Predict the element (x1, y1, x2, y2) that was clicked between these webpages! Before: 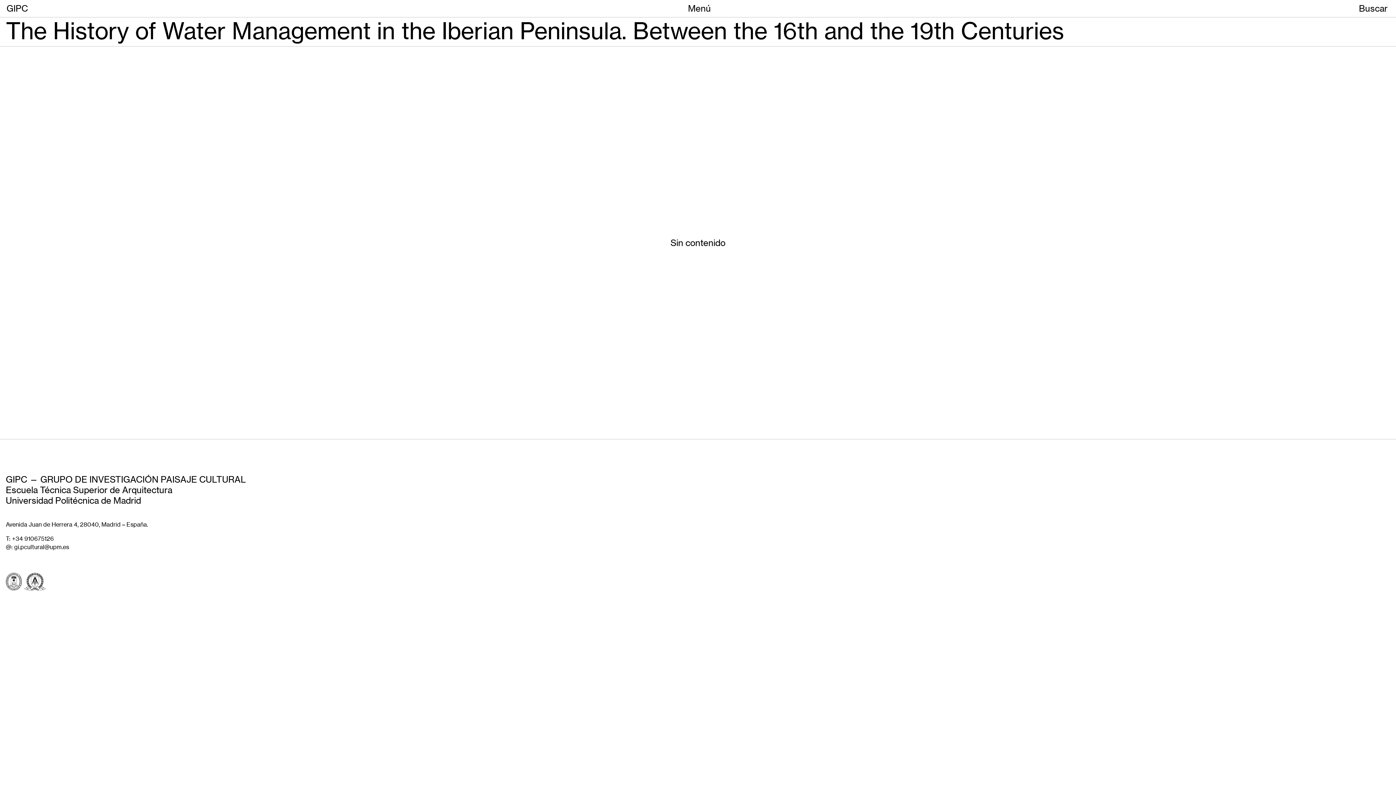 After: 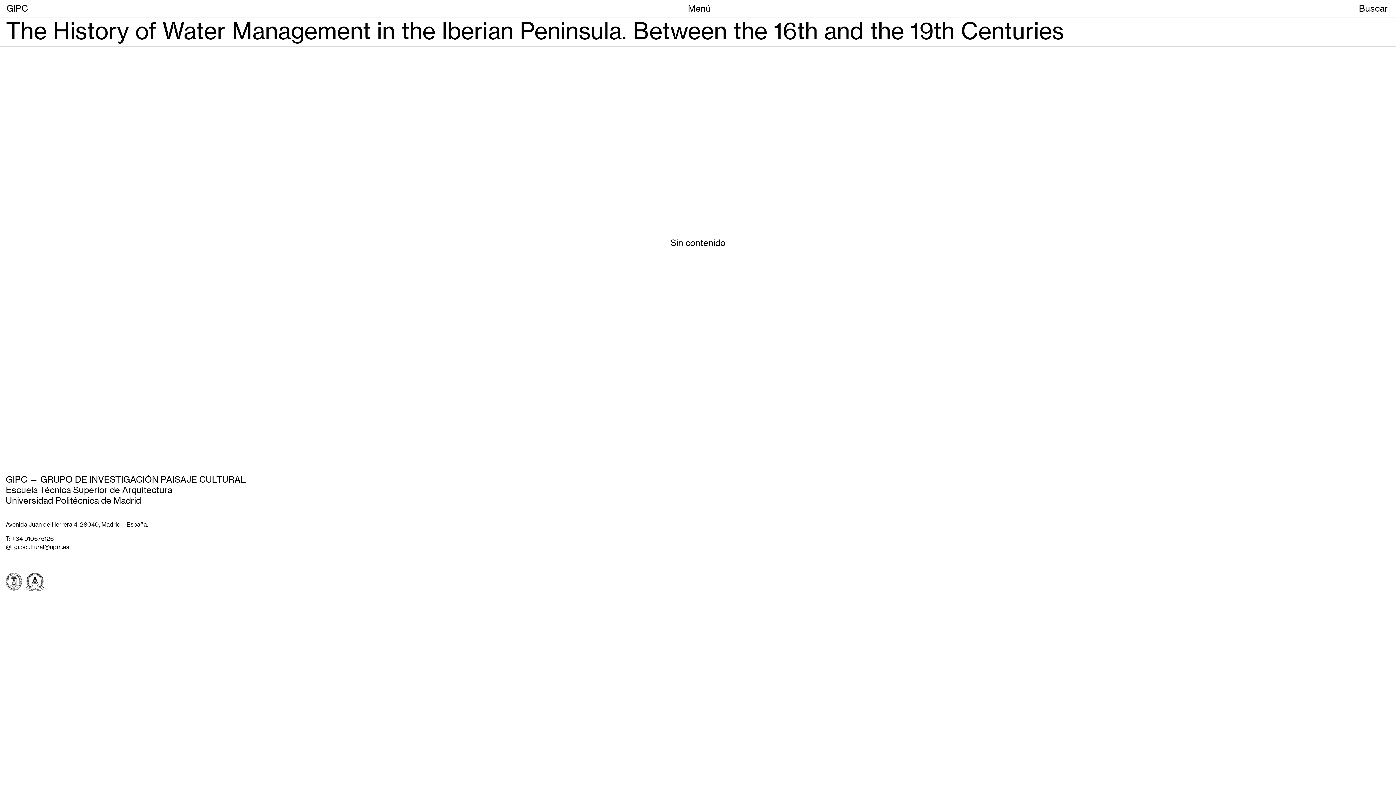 Action: bbox: (5, 534, 692, 543) label: T: +34 910675126